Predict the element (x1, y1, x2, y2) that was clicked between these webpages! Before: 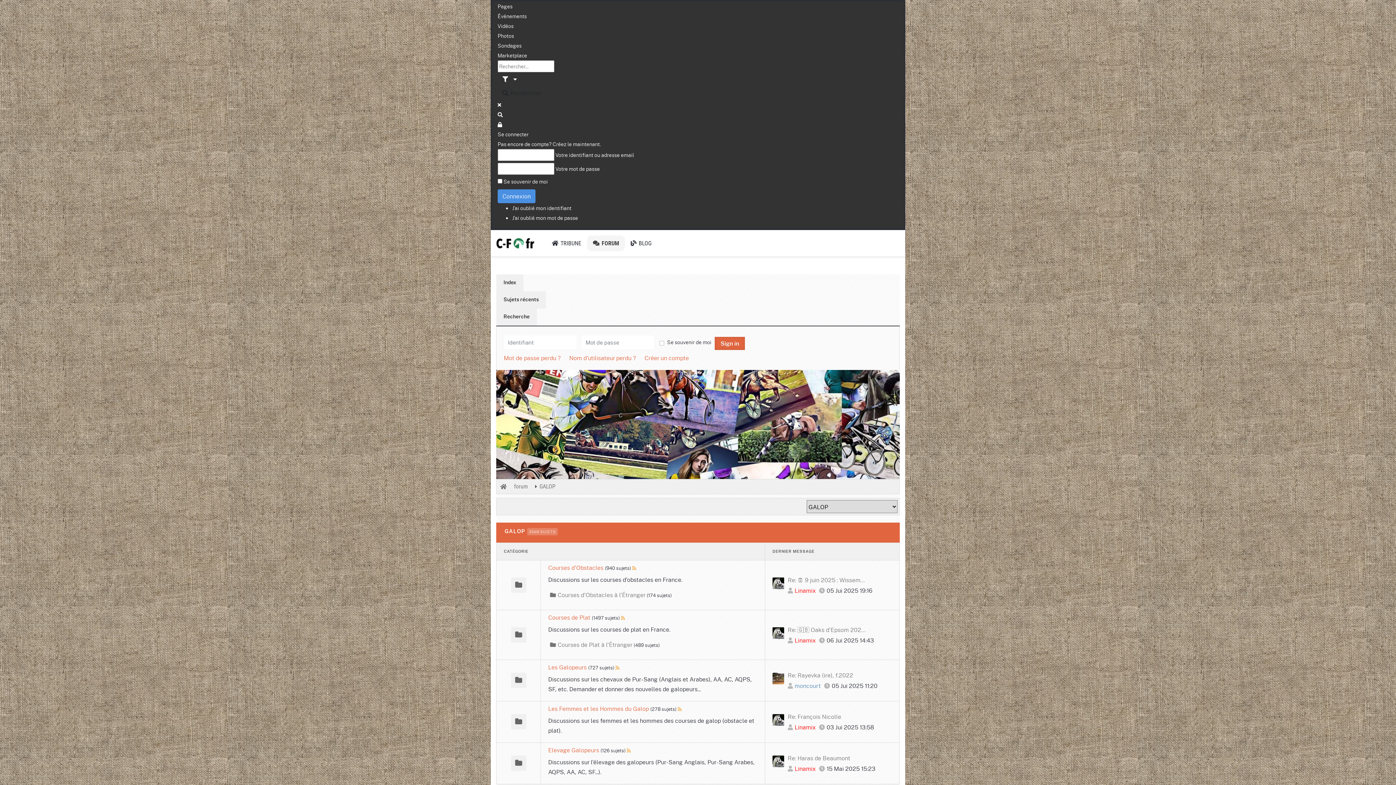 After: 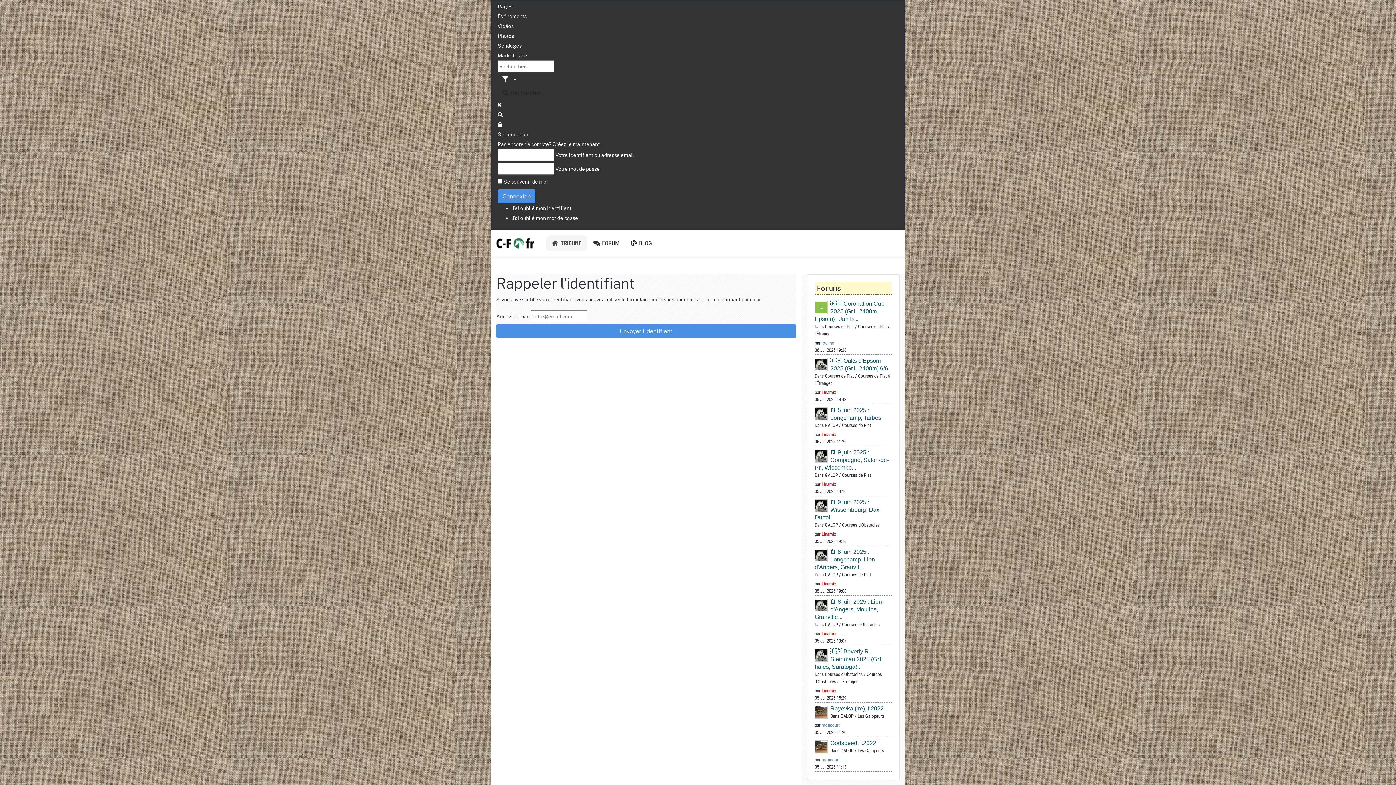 Action: bbox: (512, 204, 571, 211) label: J'ai oublié mon identifiant